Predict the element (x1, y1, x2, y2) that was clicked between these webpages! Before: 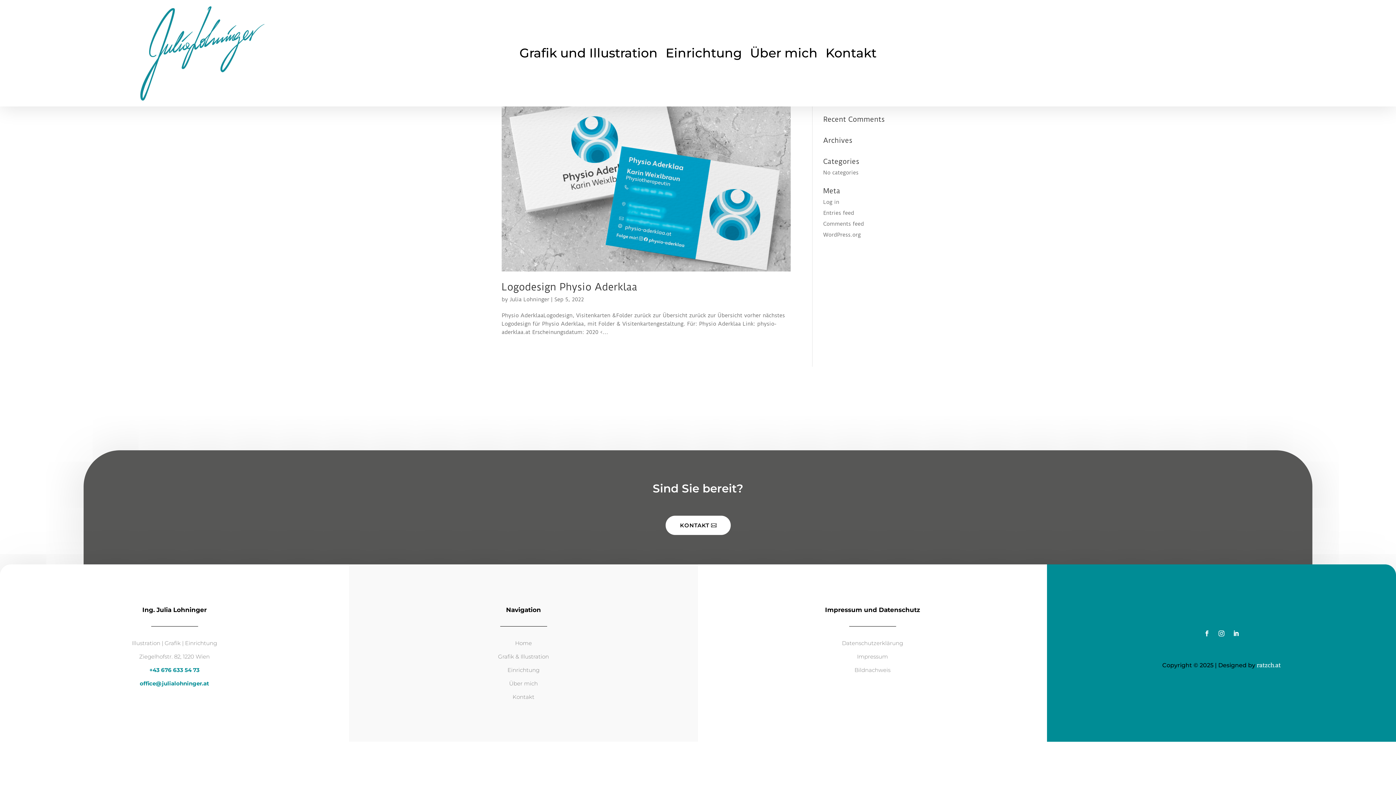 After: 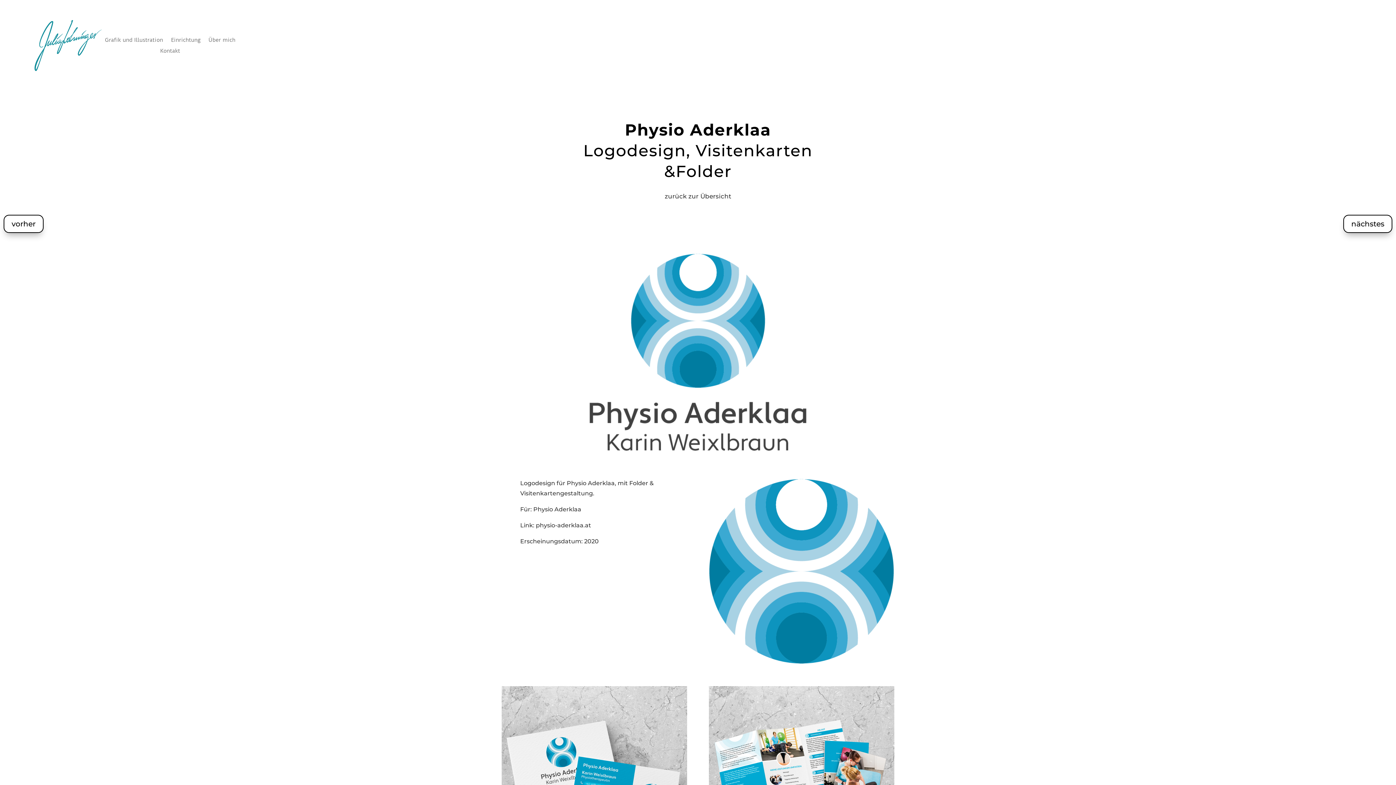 Action: label: Logodesign Physio Aderklaa bbox: (501, 281, 637, 293)